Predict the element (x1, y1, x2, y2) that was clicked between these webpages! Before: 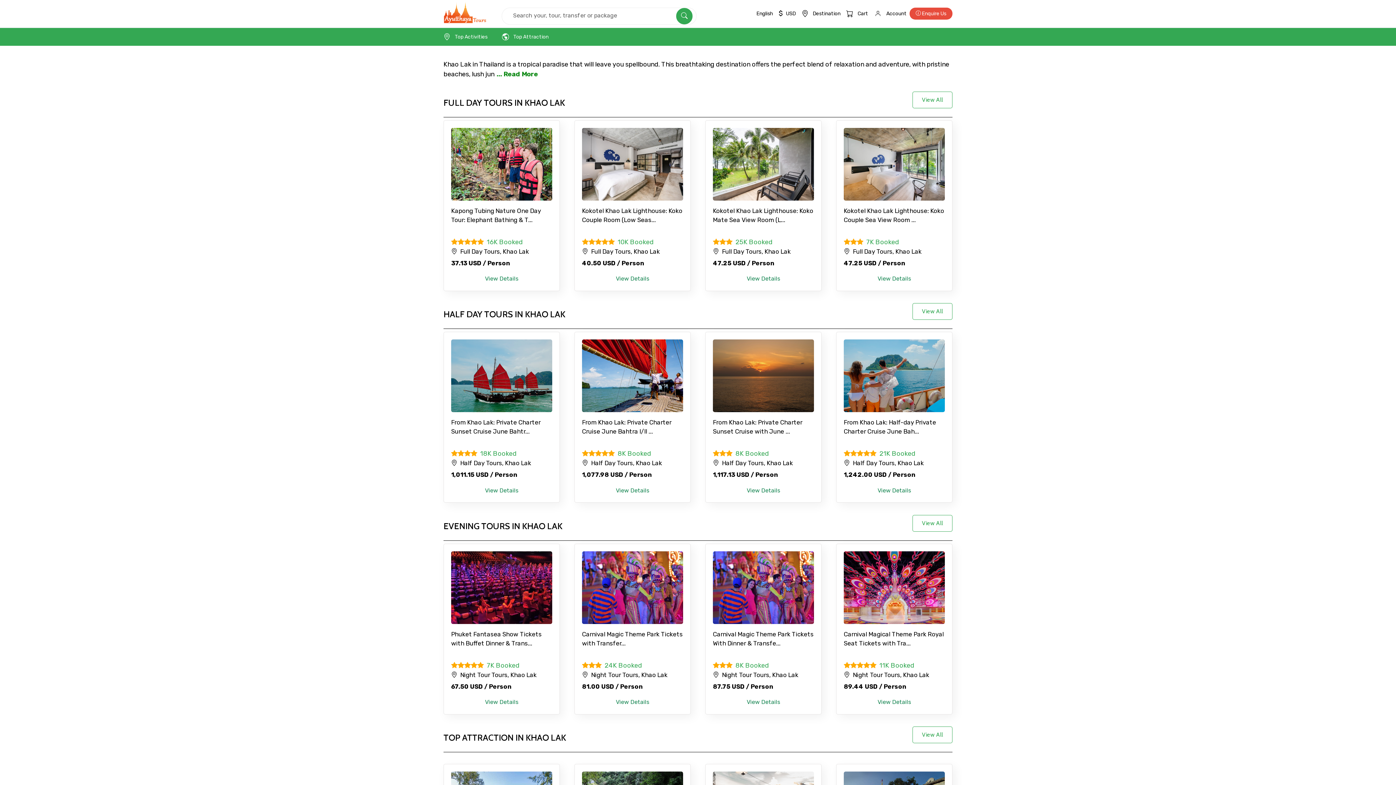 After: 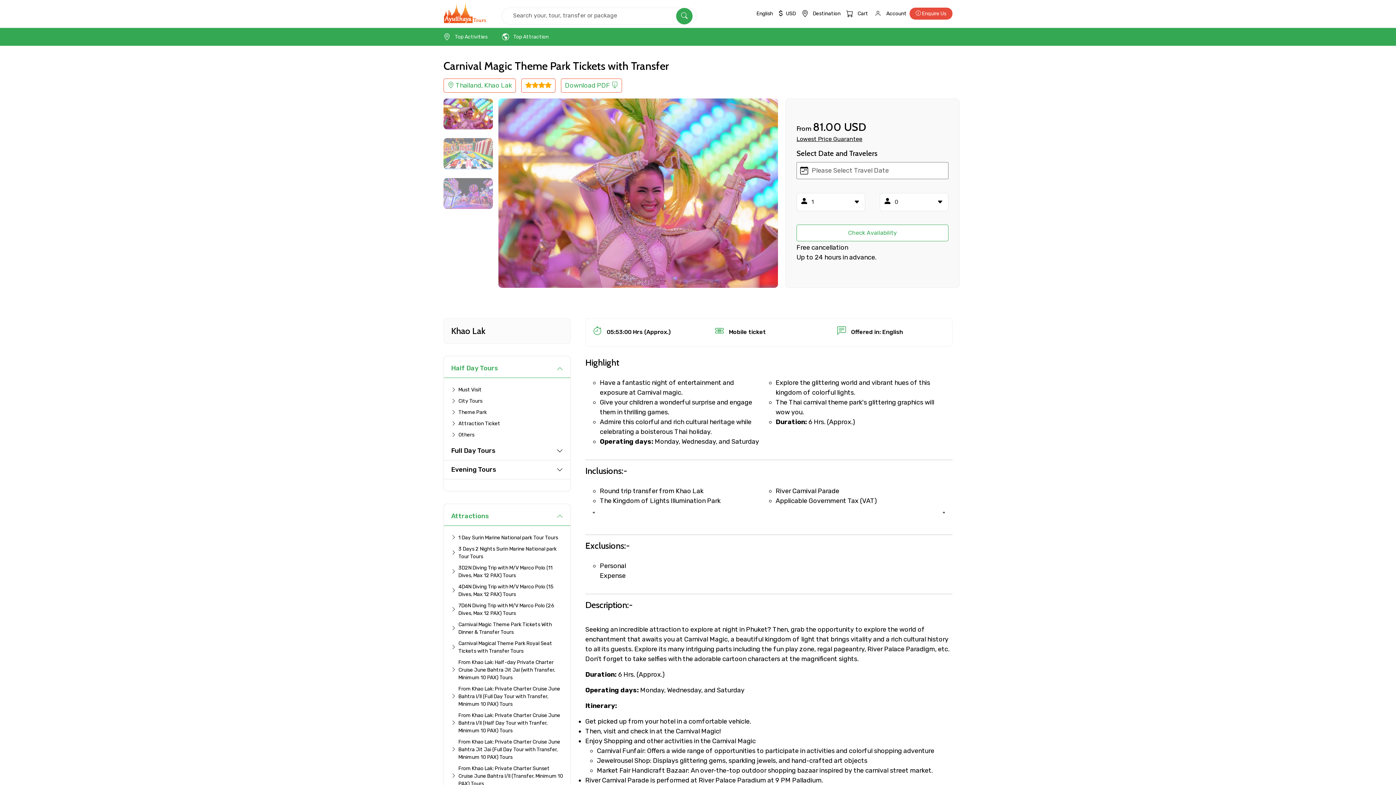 Action: label: Carnival Magic Theme Park Tickets with Transfer...

  24K Booked
Night Tour Tours, Khao Lak
81.00 USD / Person
View Details bbox: (574, 543, 690, 714)